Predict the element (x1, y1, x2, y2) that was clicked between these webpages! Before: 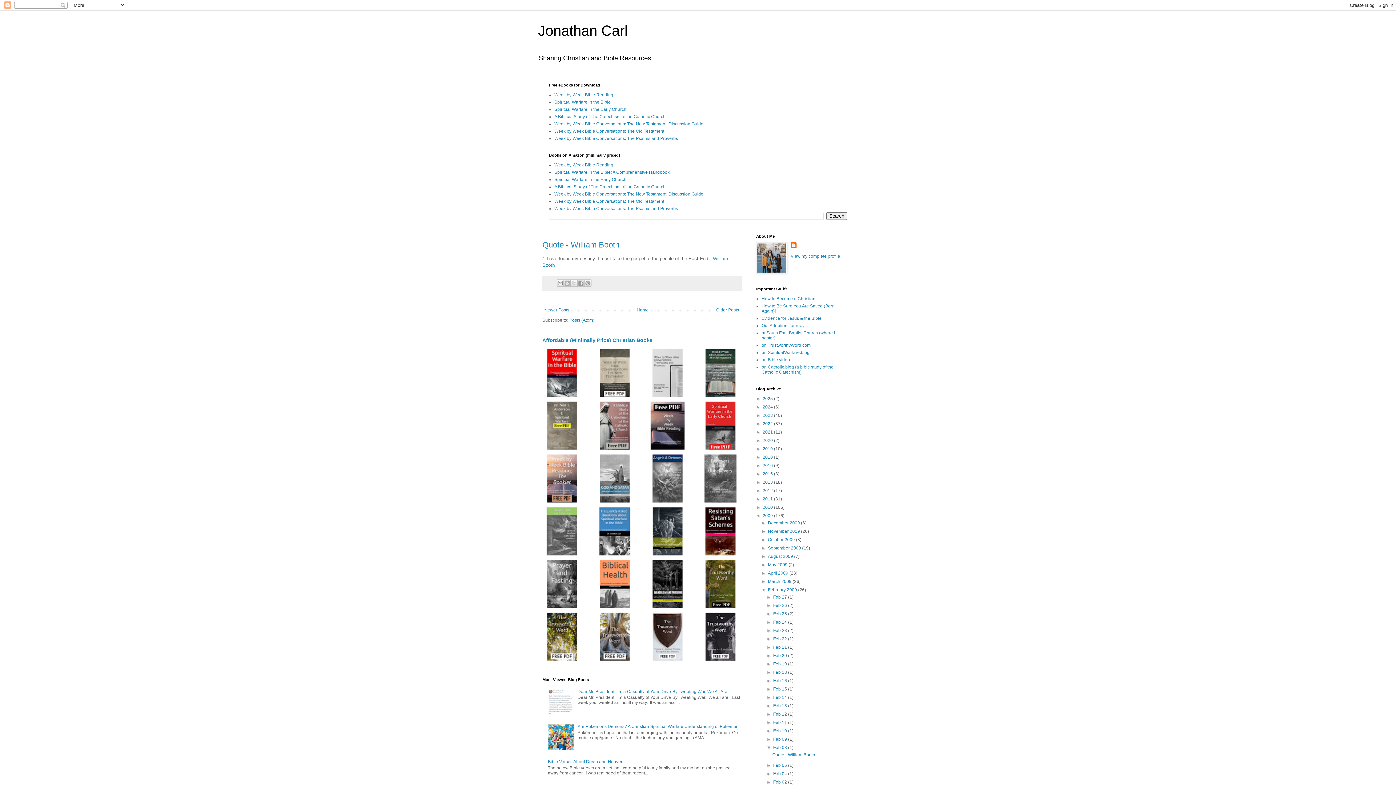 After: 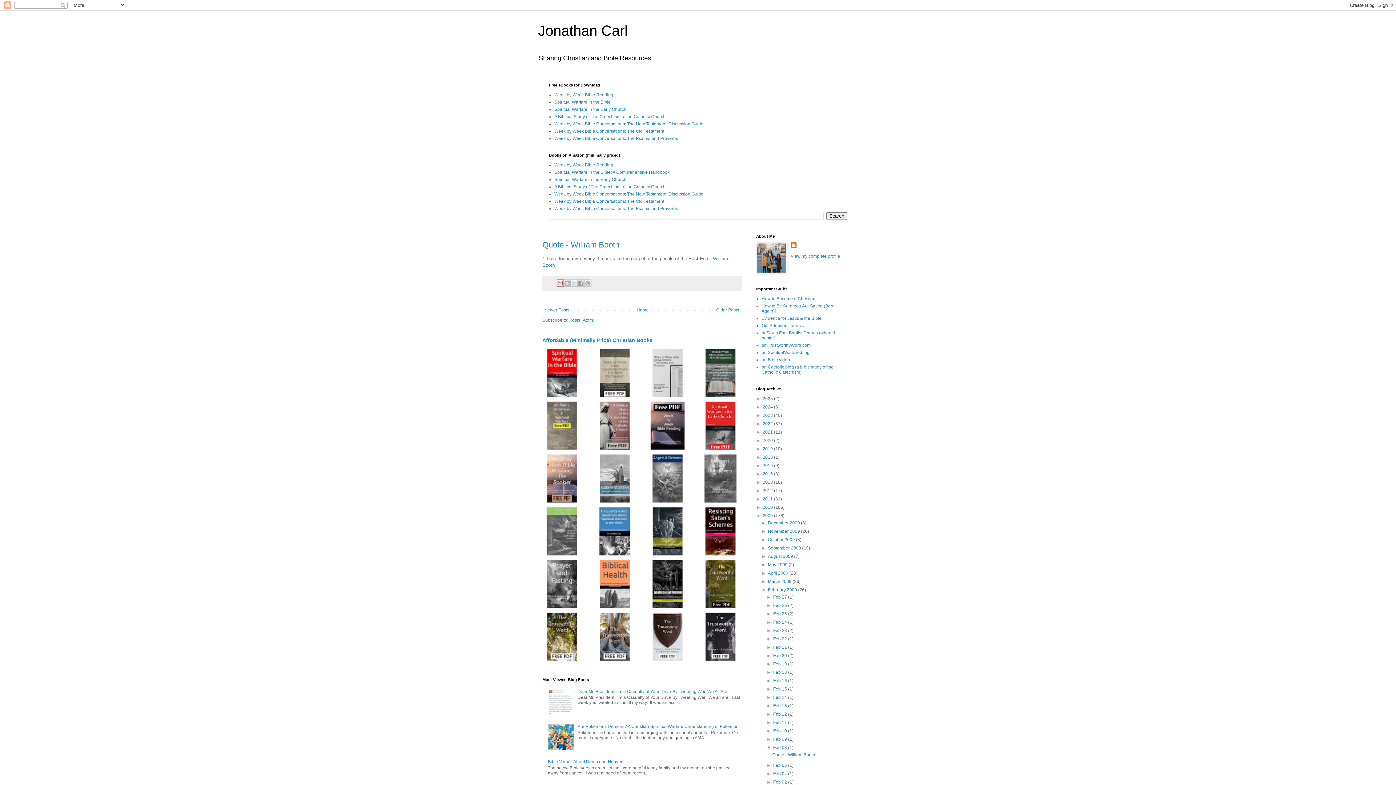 Action: bbox: (556, 279, 564, 286) label: Email This